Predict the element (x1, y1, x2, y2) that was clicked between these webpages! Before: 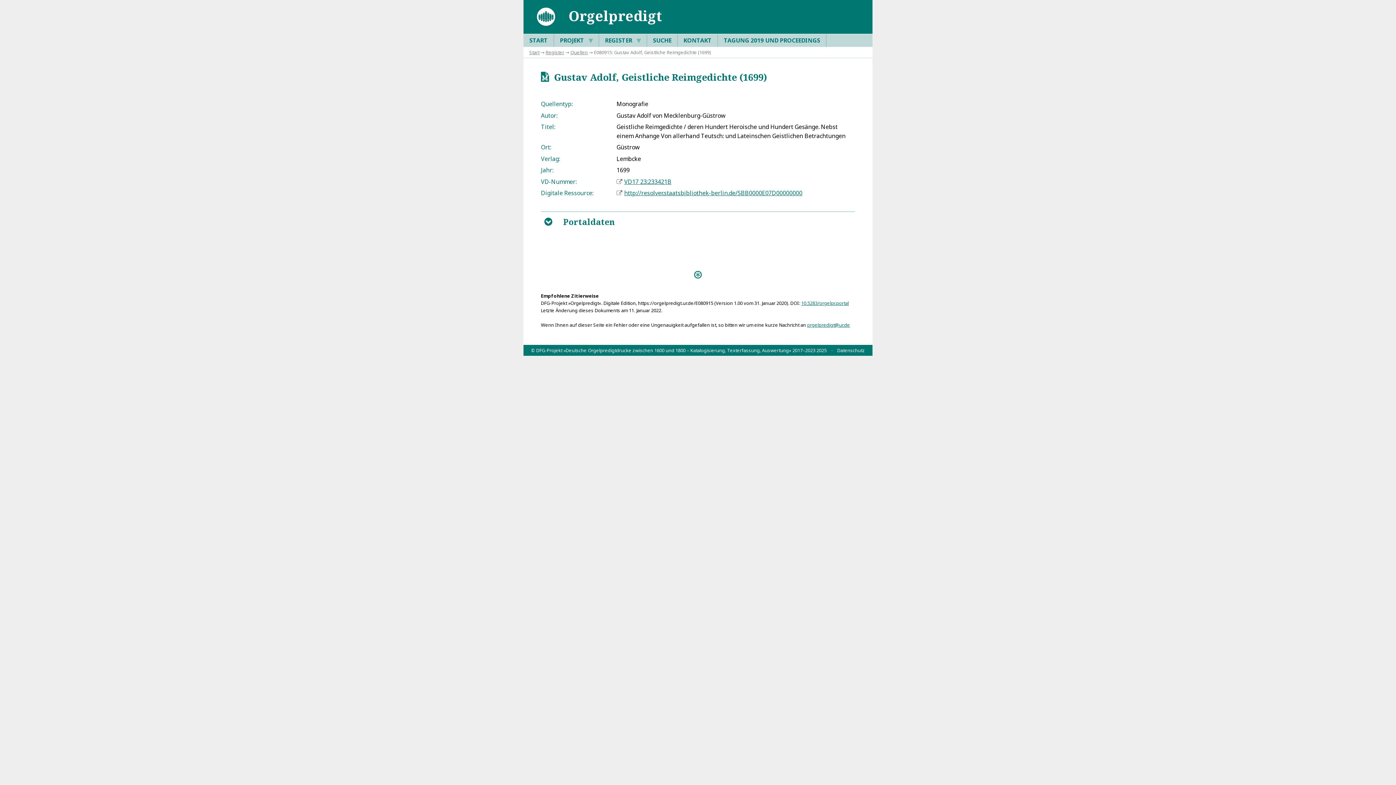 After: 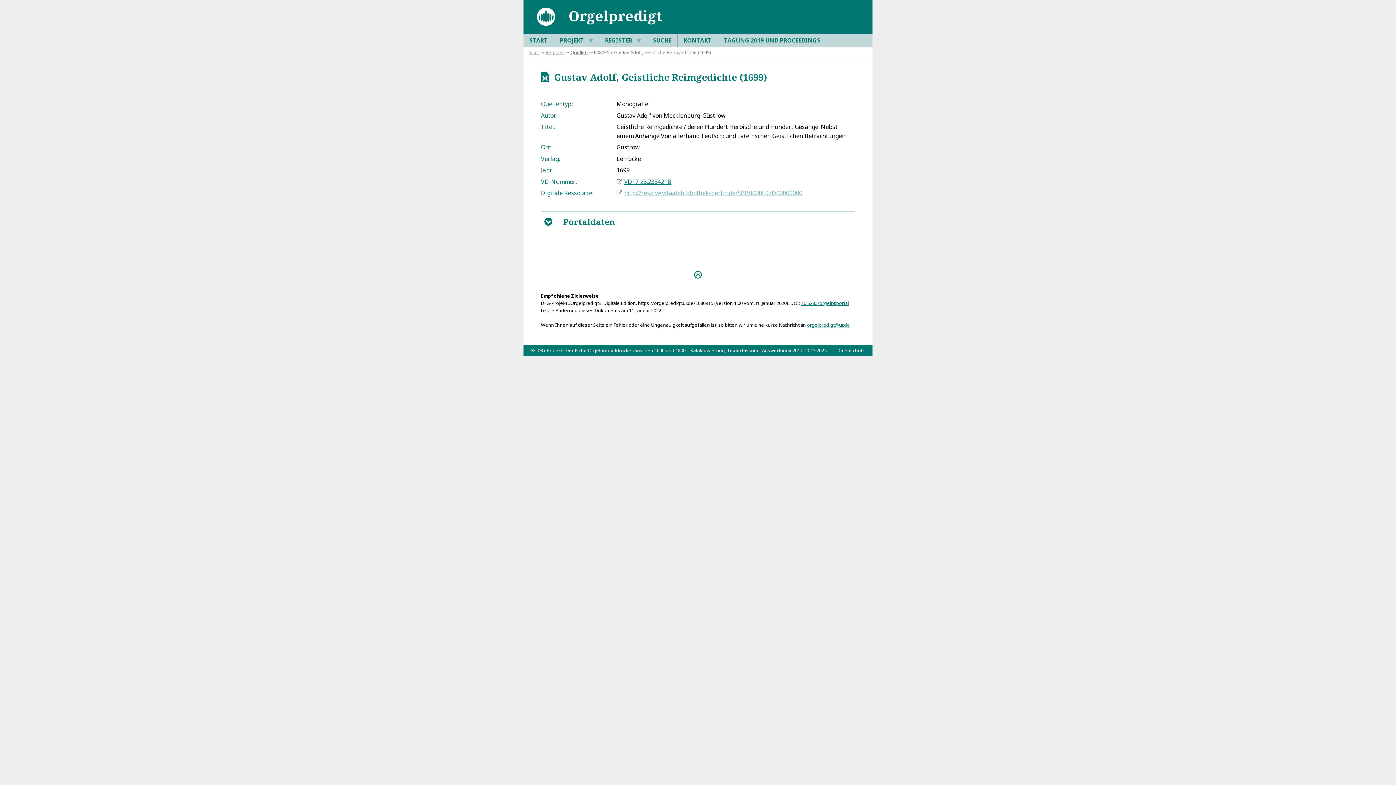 Action: label: http://resolver.staatsbibliothek-berlin.de/SBB0000E07D00000000 bbox: (616, 189, 802, 197)